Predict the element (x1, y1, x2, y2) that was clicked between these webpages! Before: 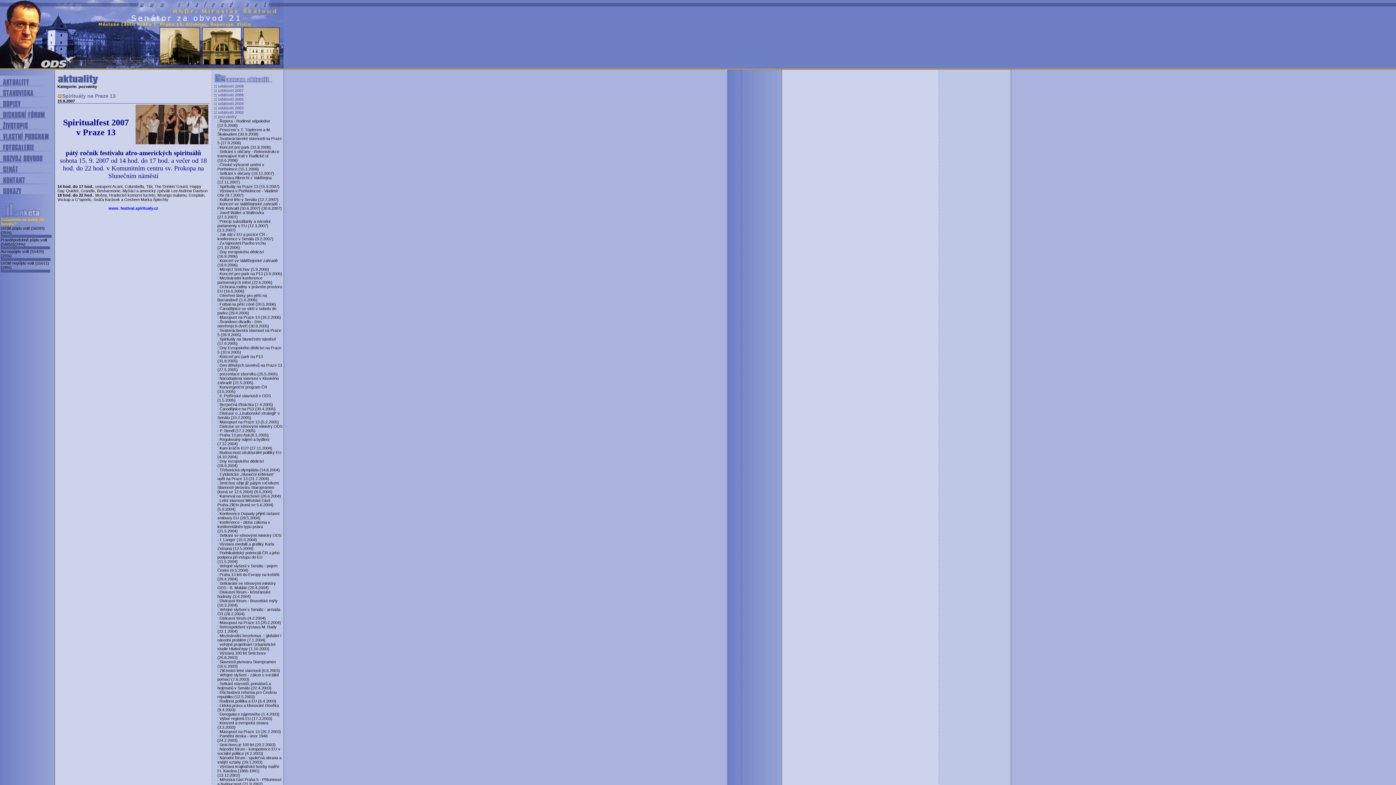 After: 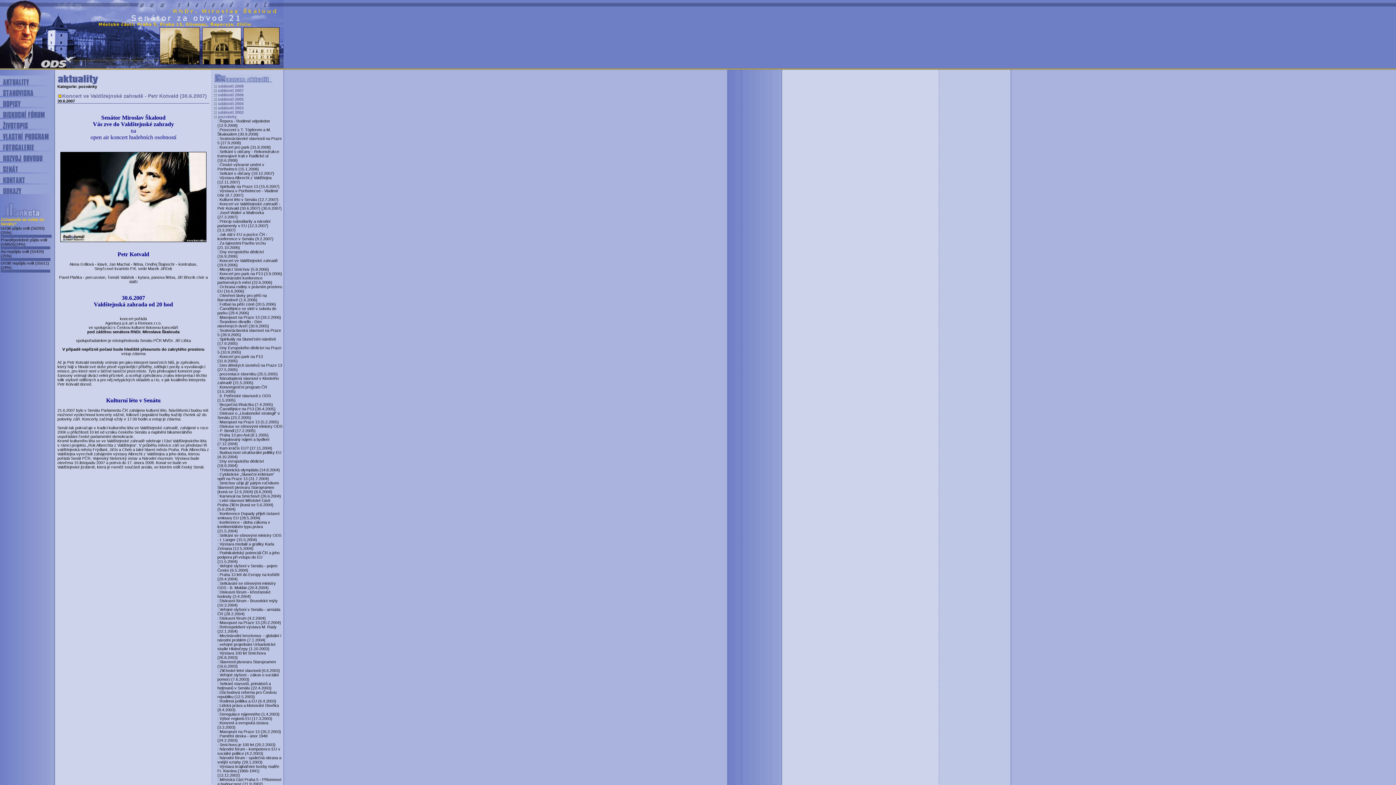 Action: label: Koncert ve Valdštejnské zahradě - Petr Kotvald (30.6.2007)  bbox: (217, 201, 280, 210)